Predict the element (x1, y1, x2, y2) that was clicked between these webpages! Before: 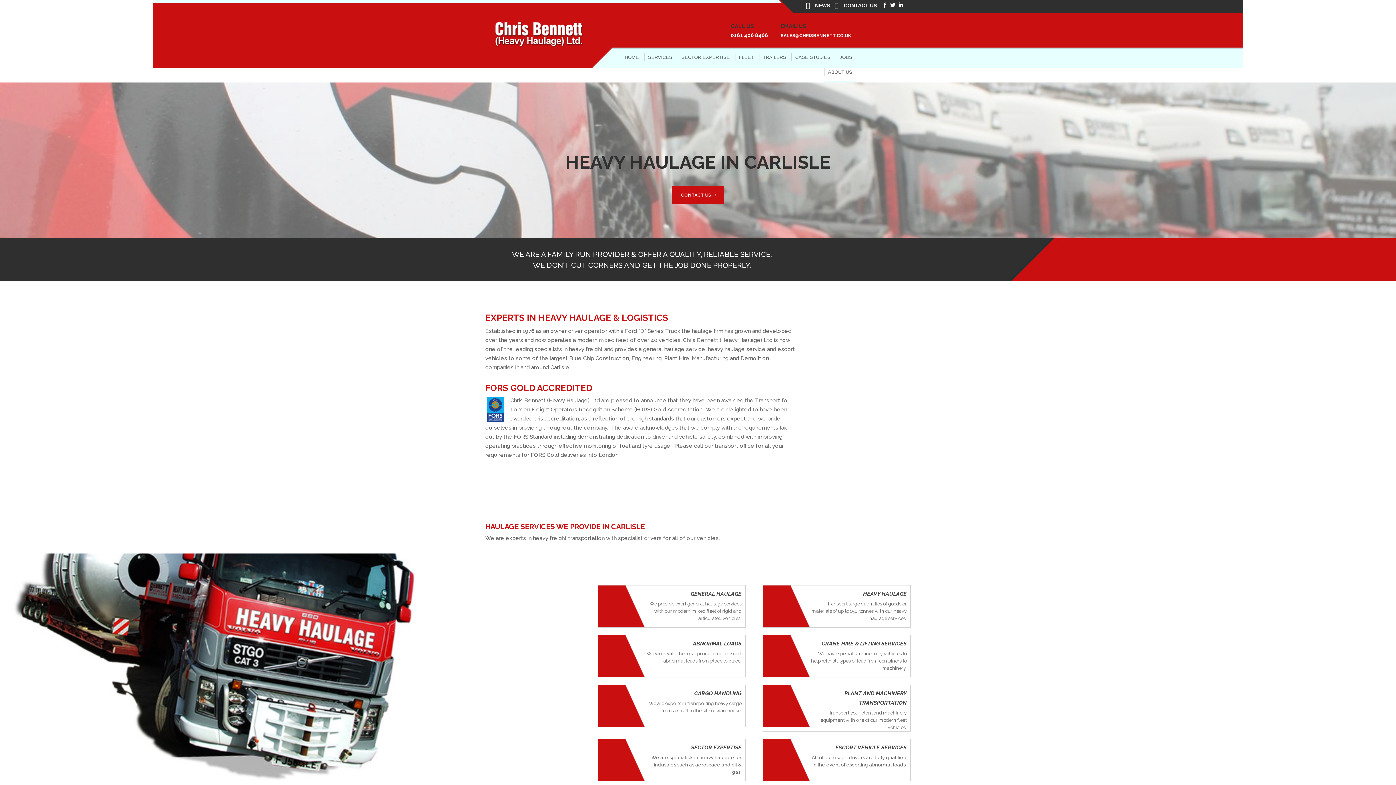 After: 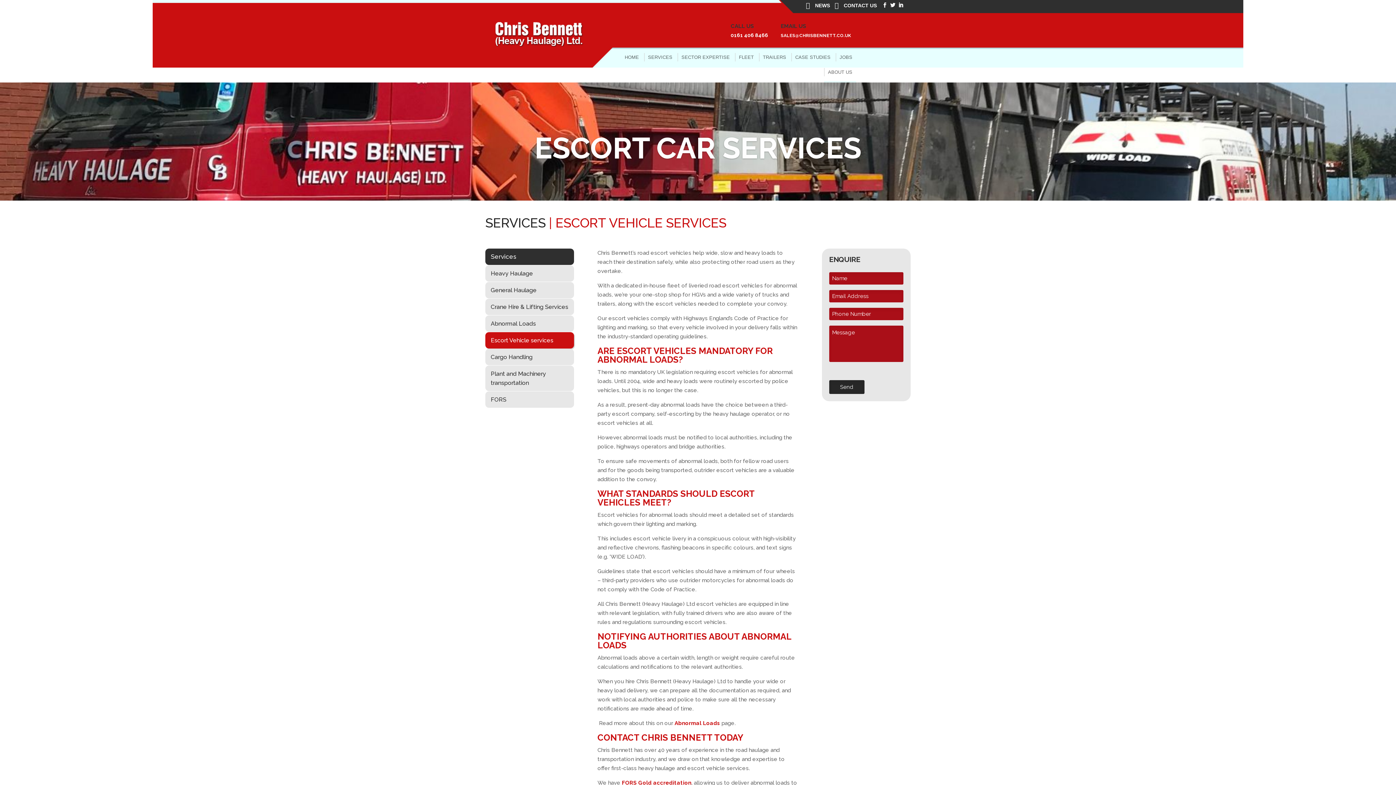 Action: bbox: (763, 776, 810, 782)